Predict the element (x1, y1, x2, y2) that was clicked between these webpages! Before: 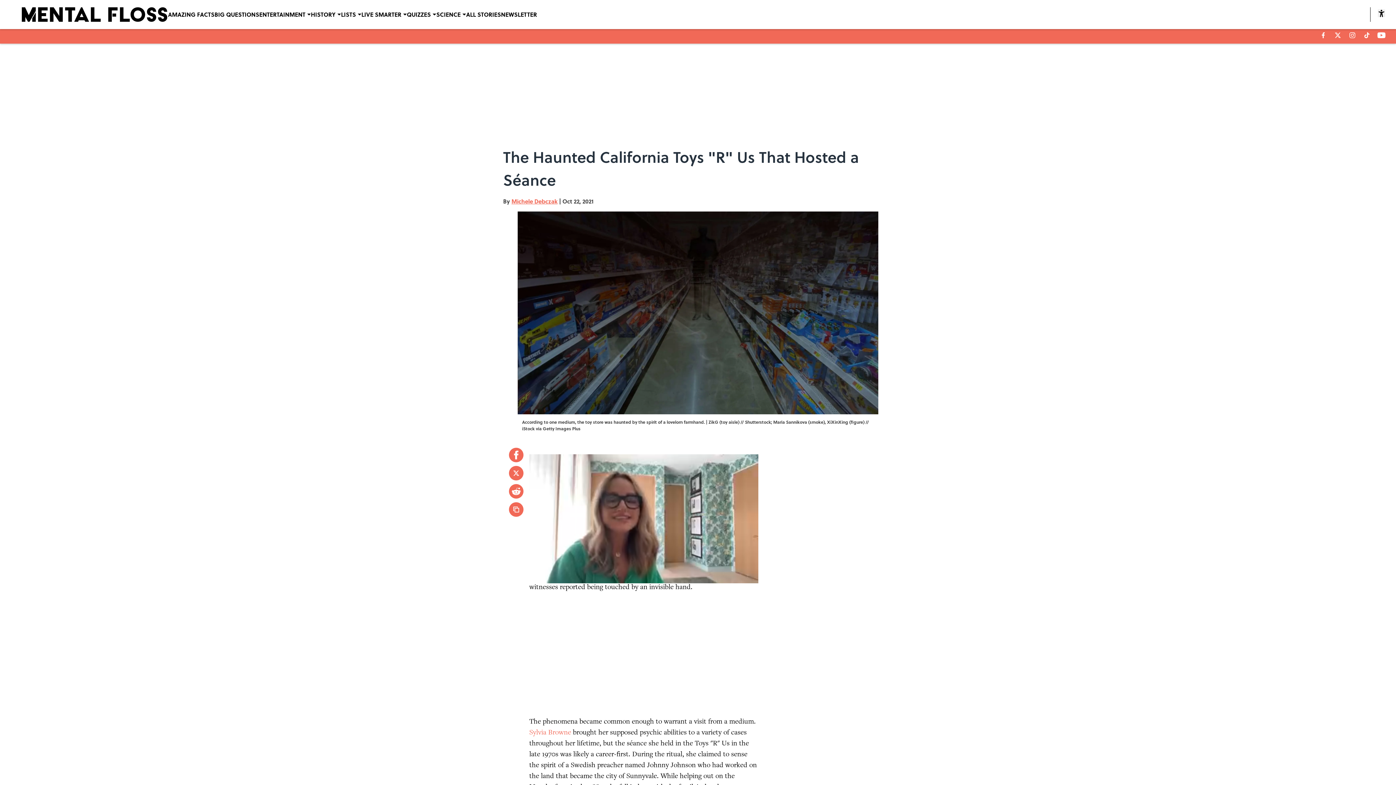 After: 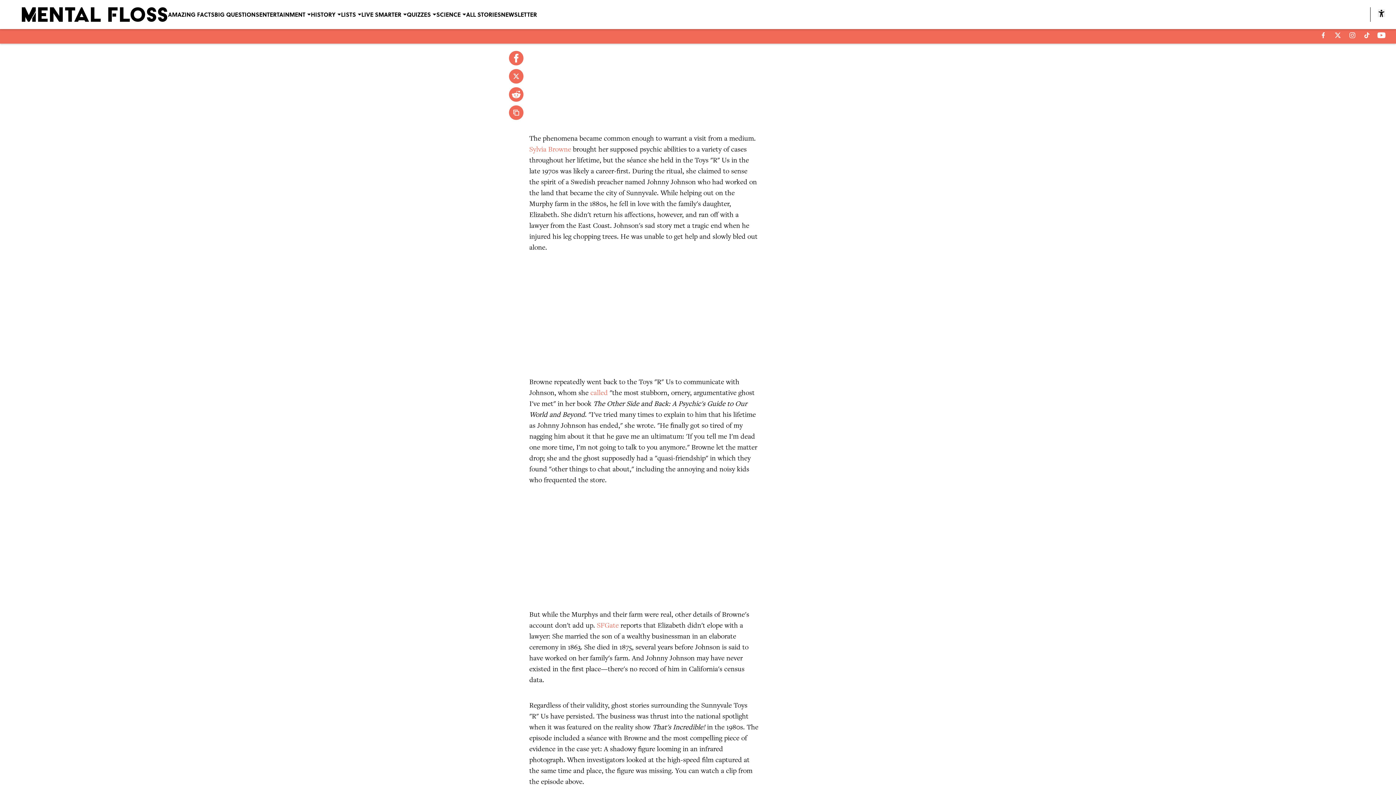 Action: label: called bbox: (590, 738, 608, 748)